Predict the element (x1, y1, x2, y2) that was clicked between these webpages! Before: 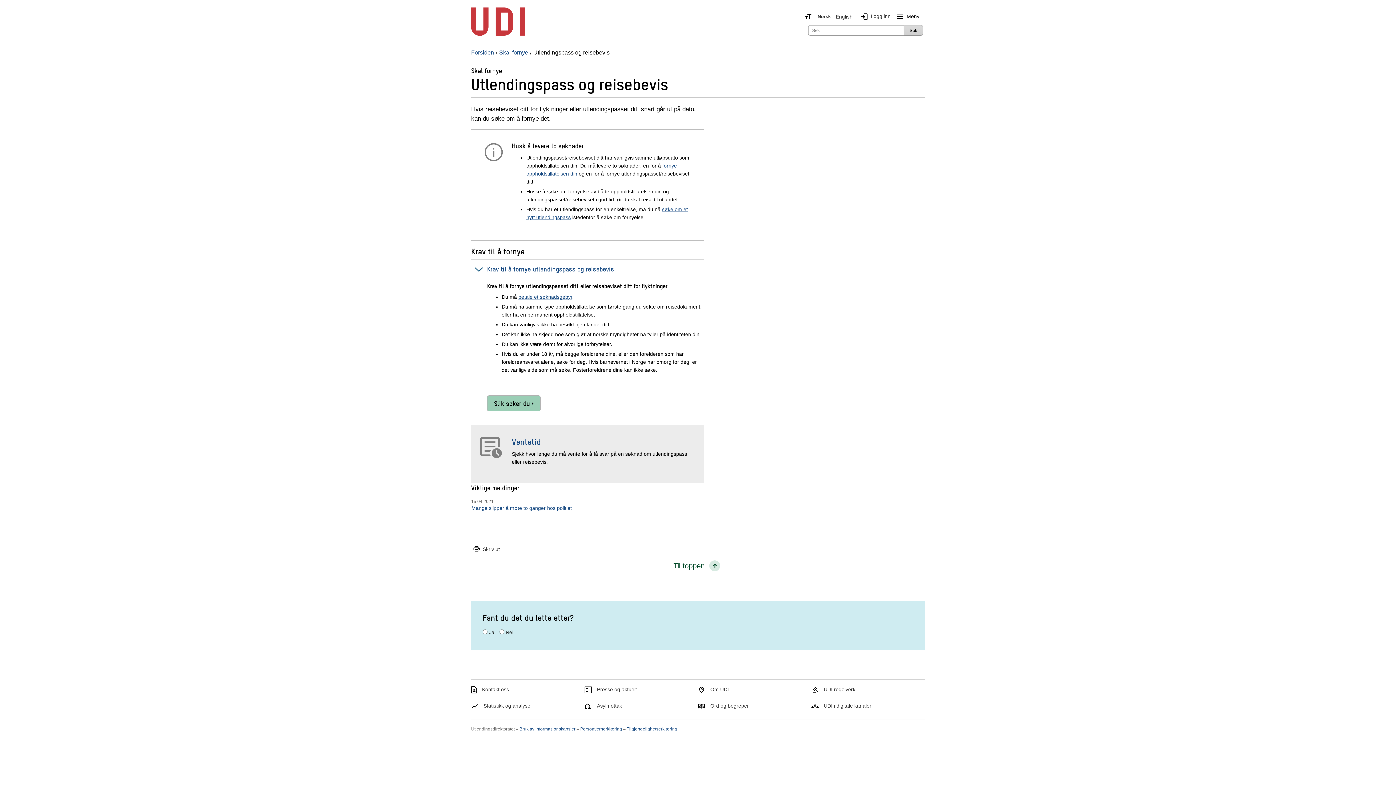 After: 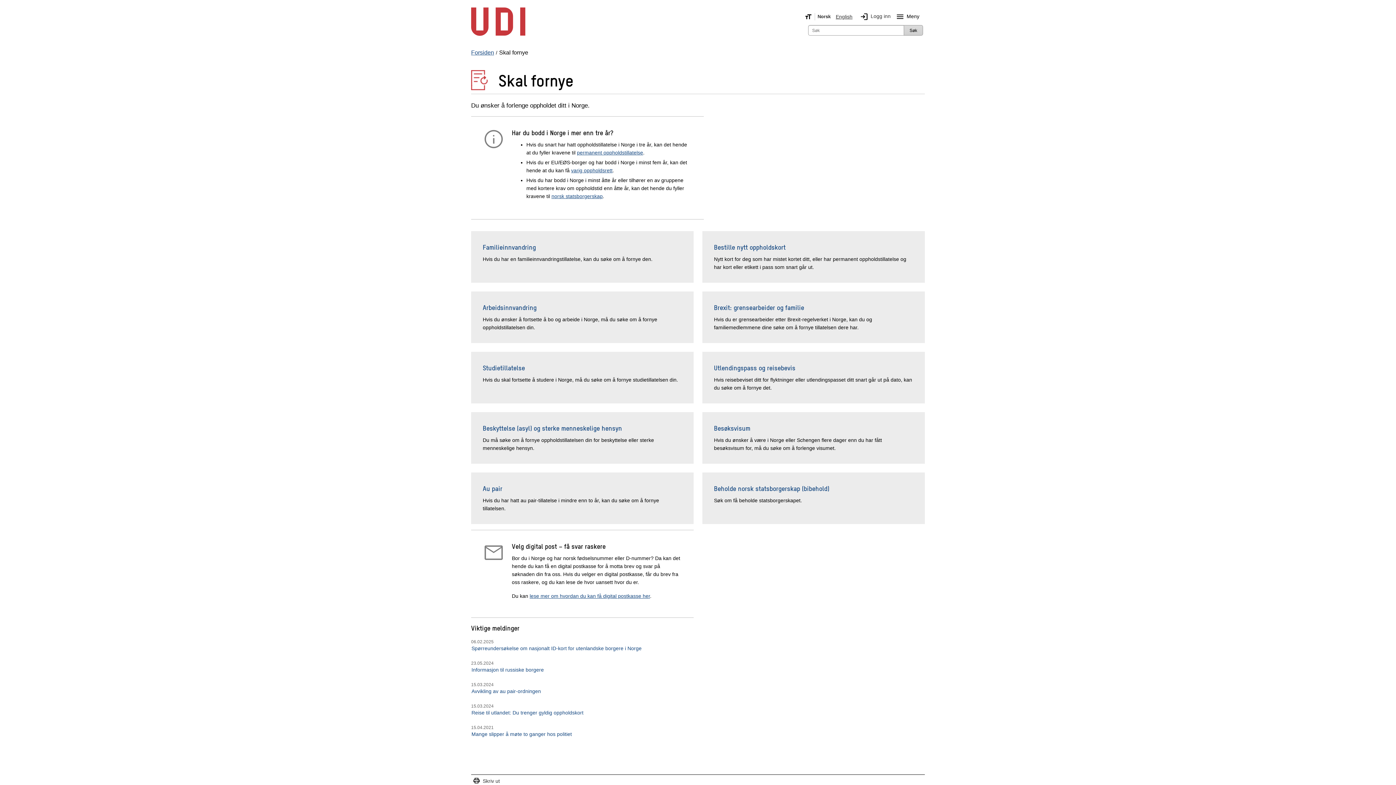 Action: bbox: (499, 48, 528, 57) label: Skal fornye